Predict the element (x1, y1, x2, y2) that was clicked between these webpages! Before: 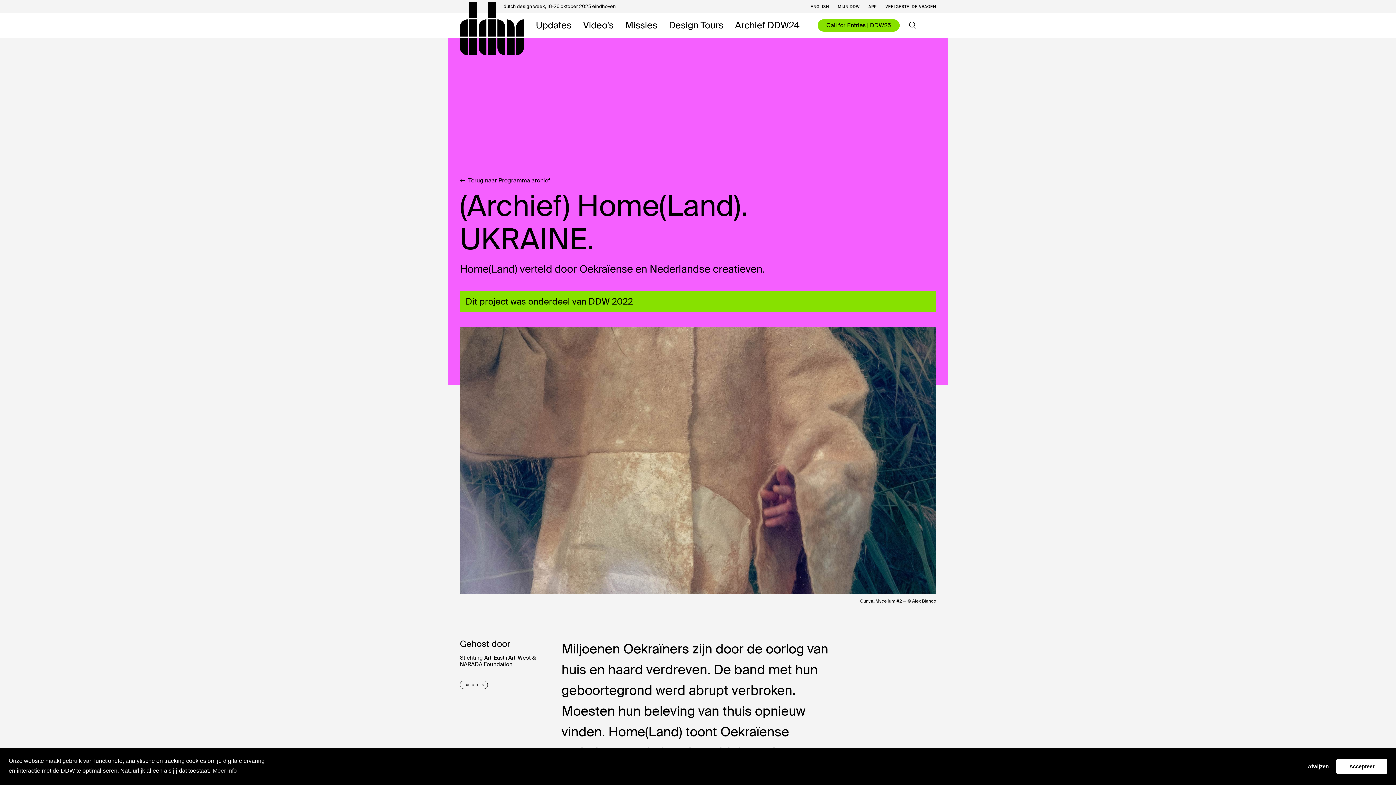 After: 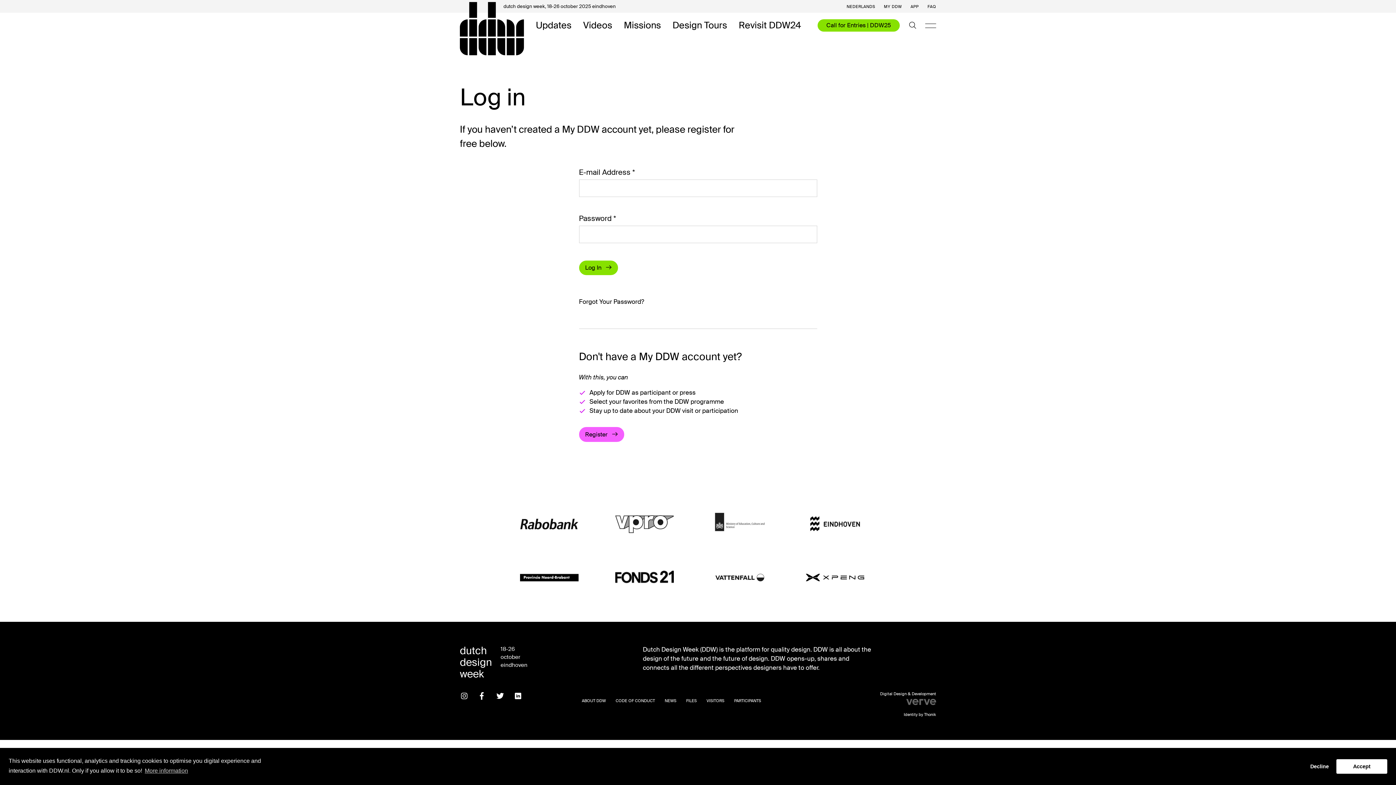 Action: bbox: (837, 4, 859, 8) label: MIJN DDW